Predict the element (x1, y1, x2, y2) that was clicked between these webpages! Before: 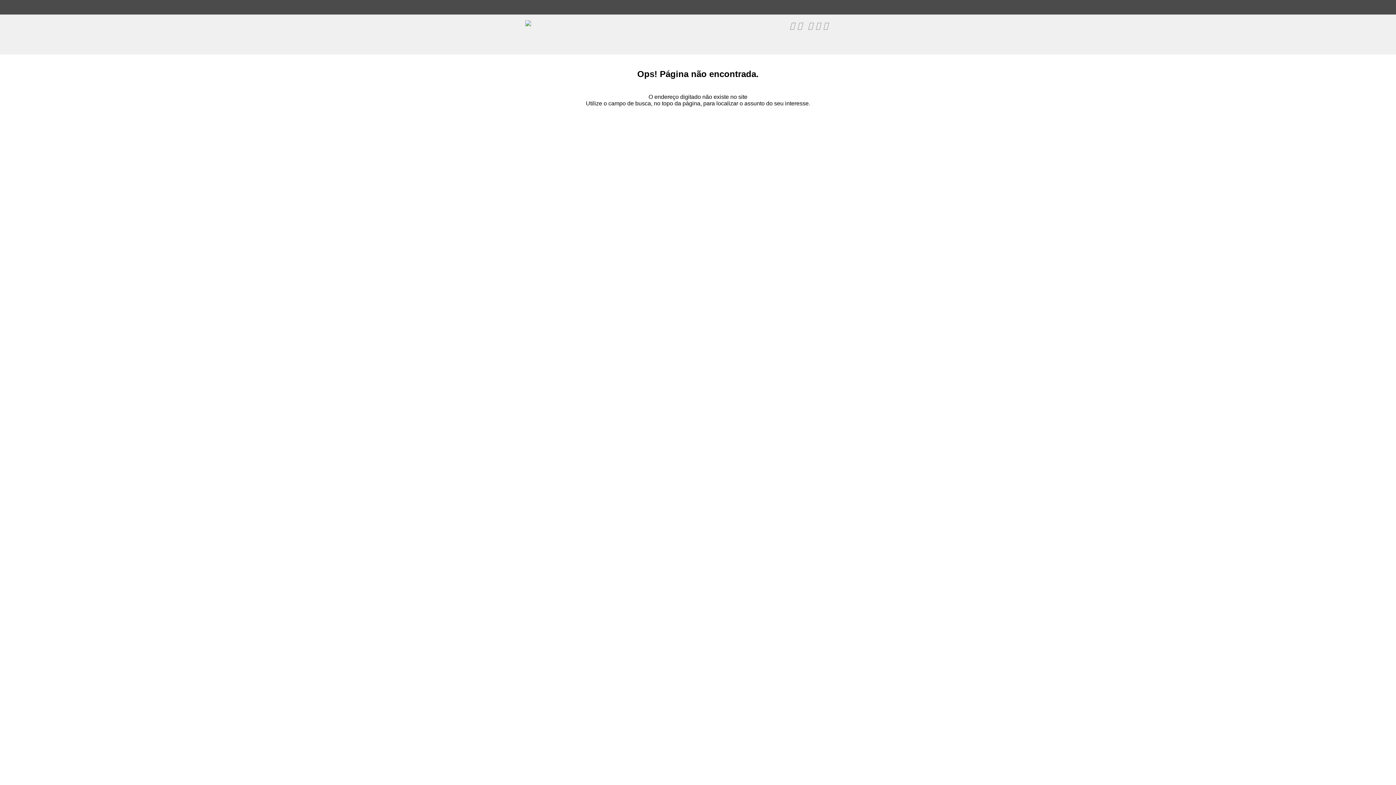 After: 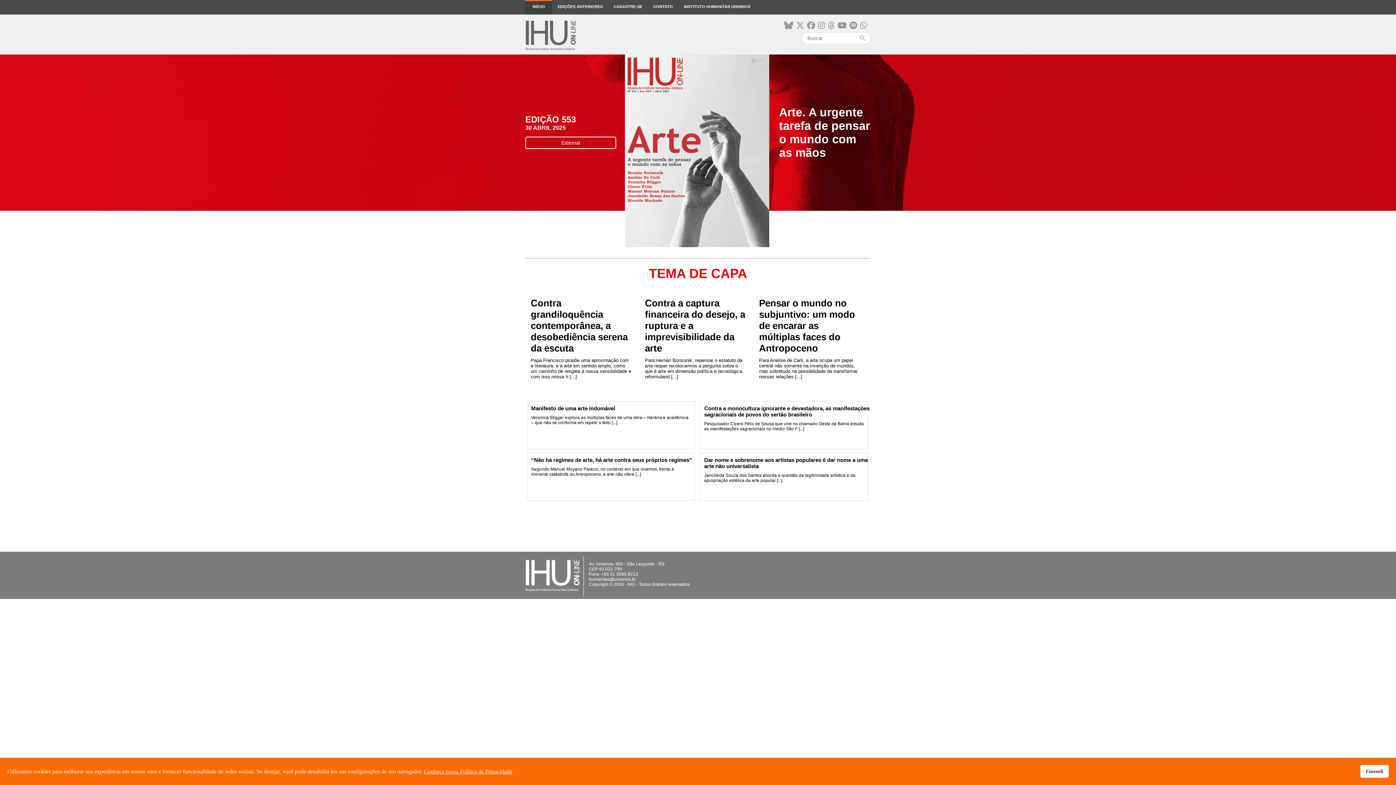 Action: bbox: (525, 21, 531, 27)